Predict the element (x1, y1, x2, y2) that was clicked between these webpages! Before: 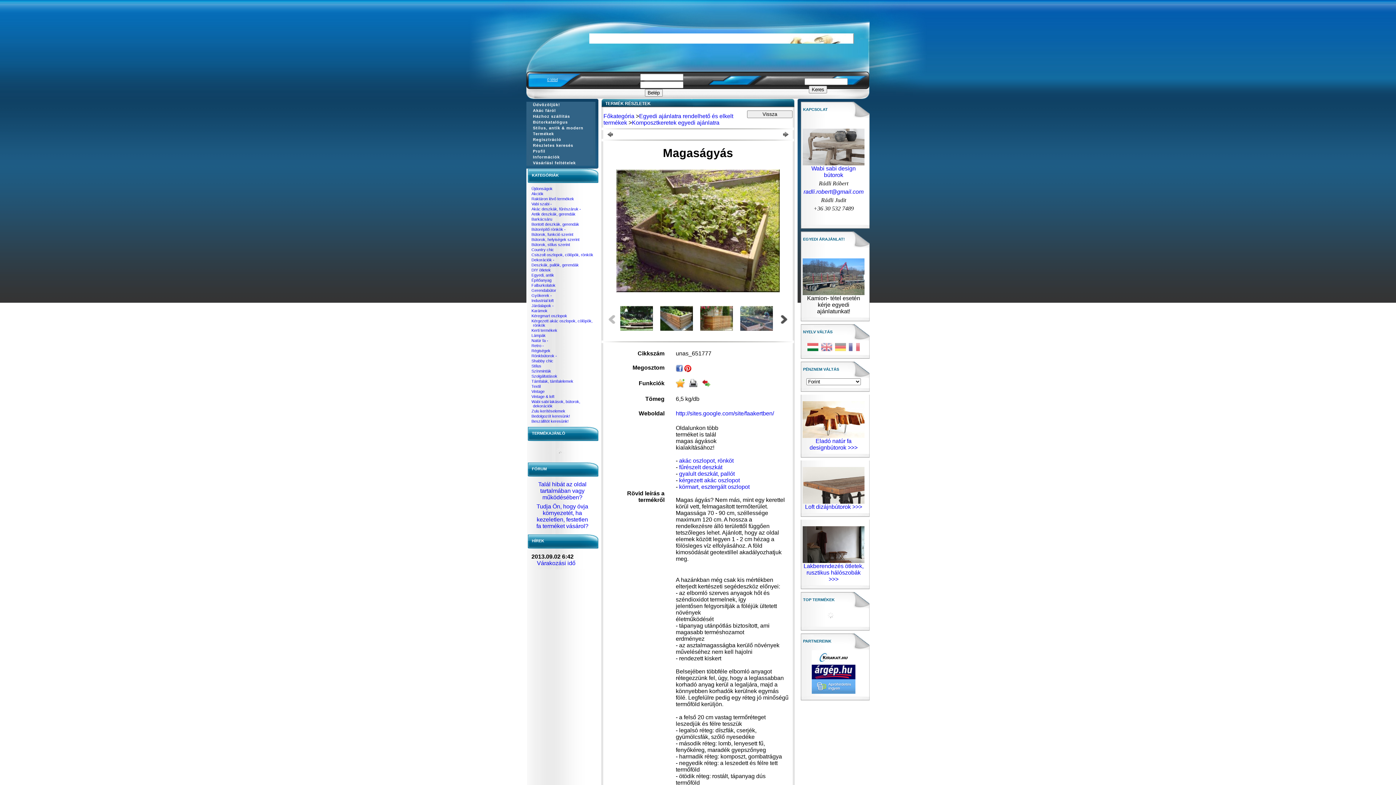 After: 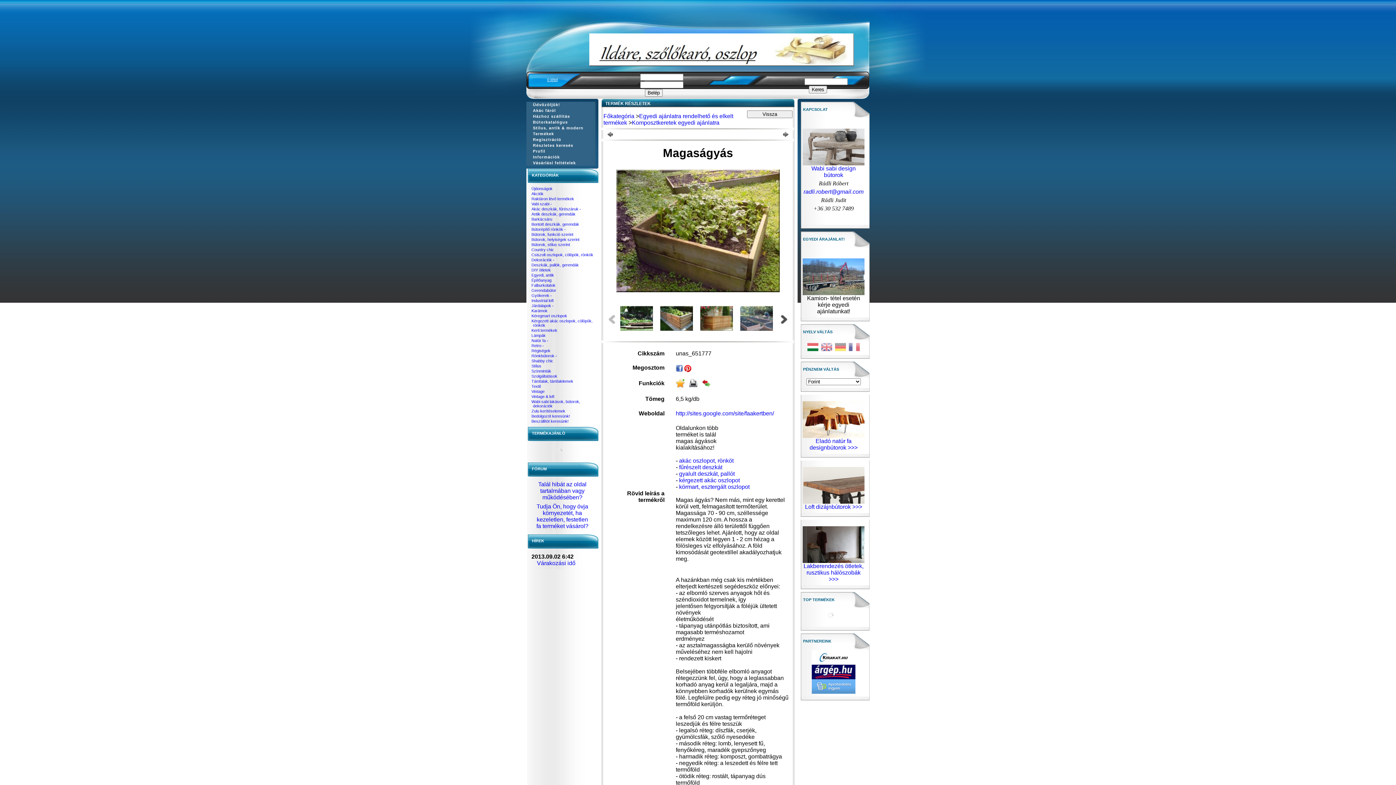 Action: bbox: (802, 160, 868, 166)